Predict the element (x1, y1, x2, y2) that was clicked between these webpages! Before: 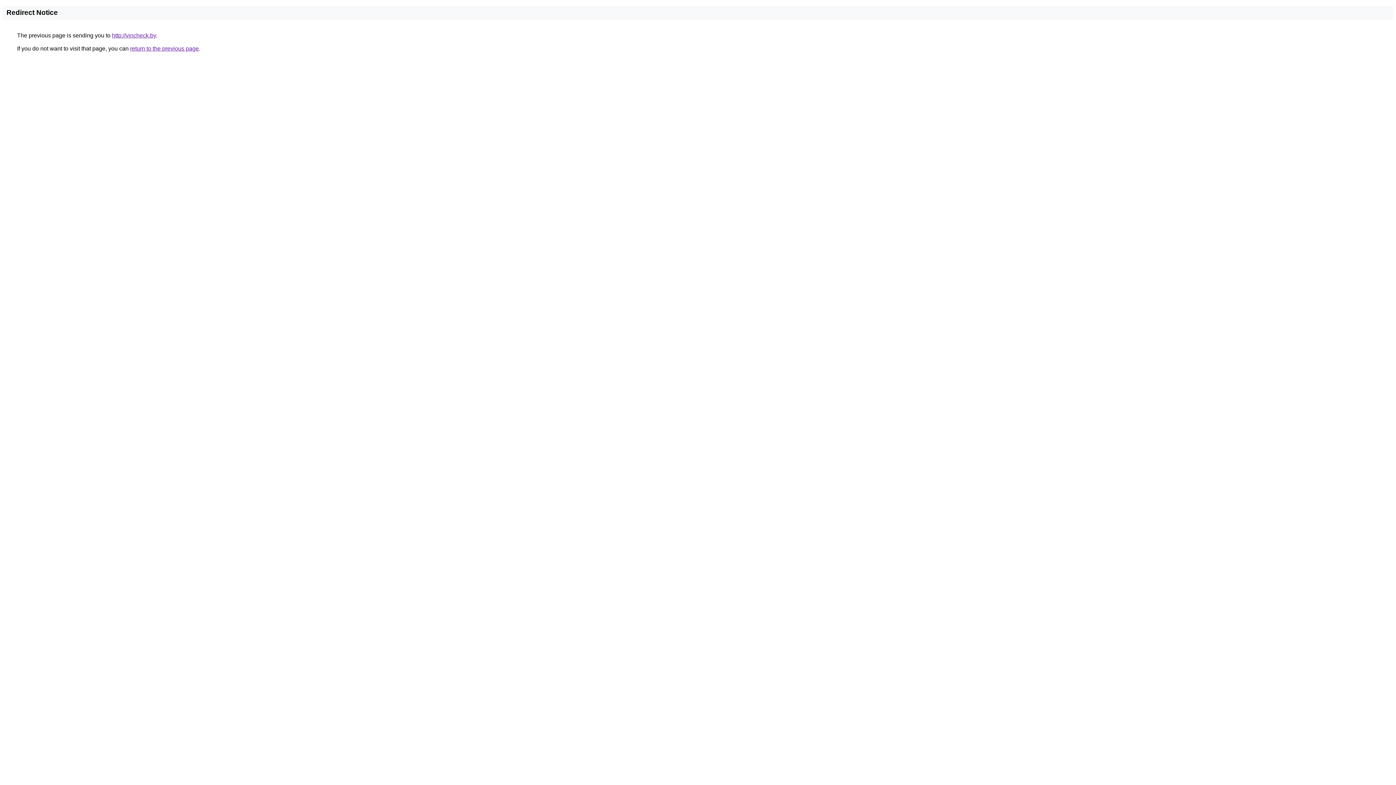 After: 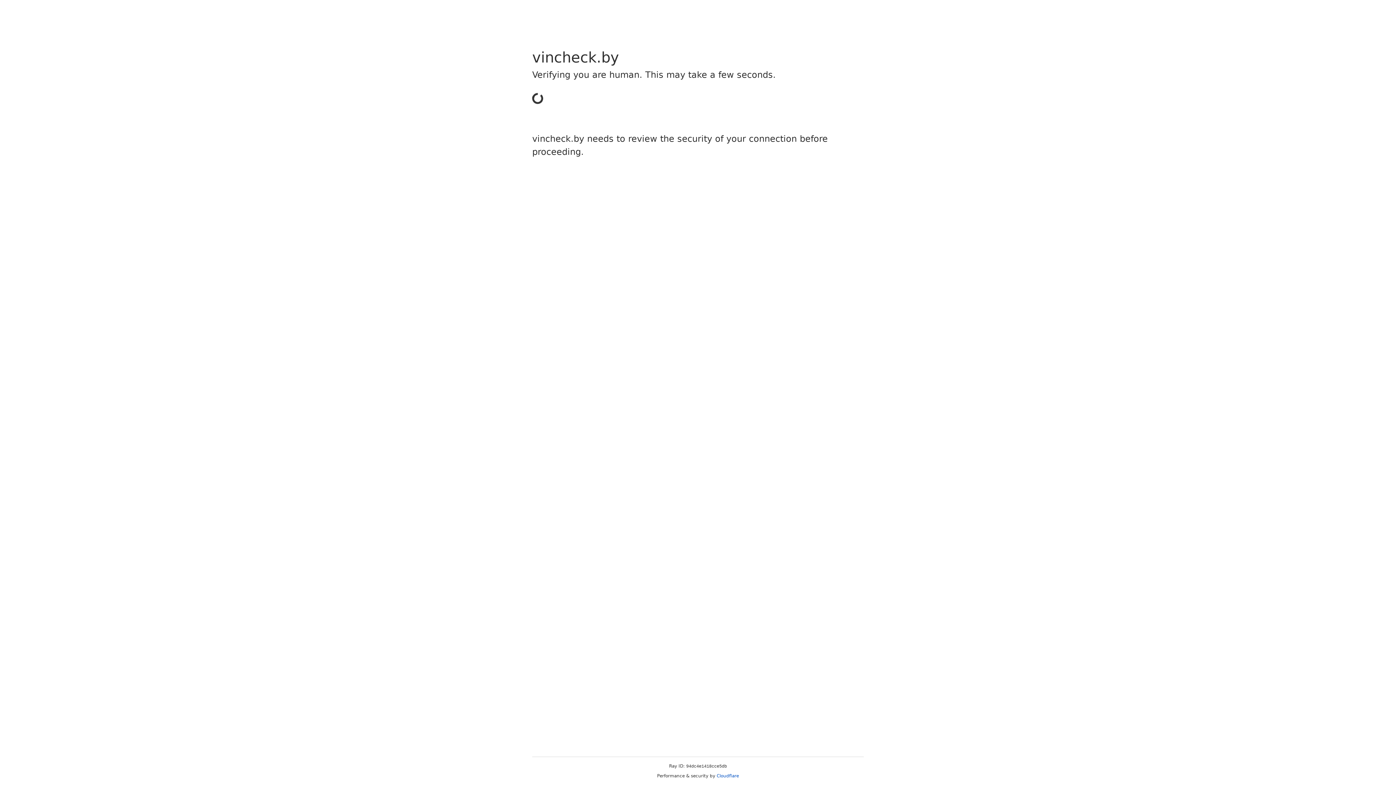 Action: bbox: (112, 32, 156, 38) label: http://vincheck.by